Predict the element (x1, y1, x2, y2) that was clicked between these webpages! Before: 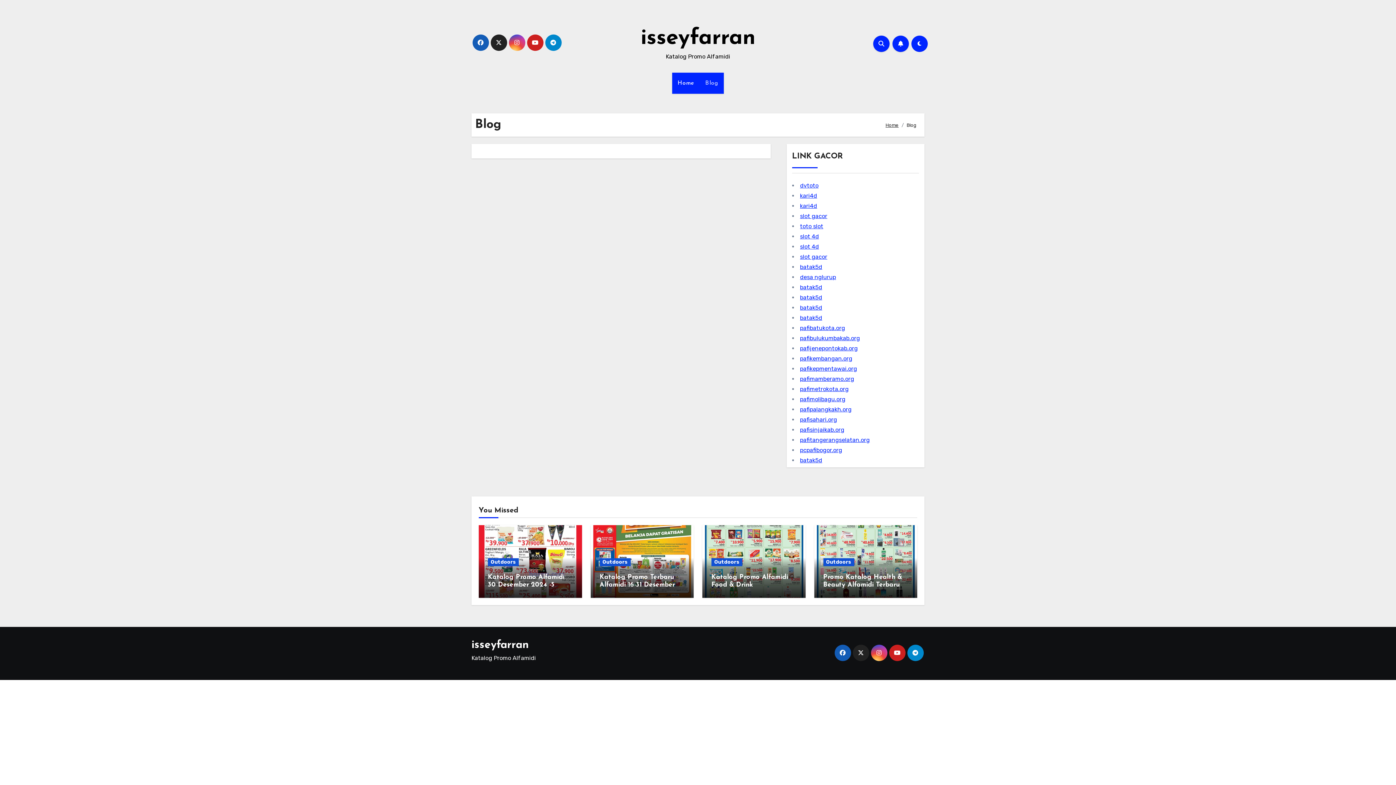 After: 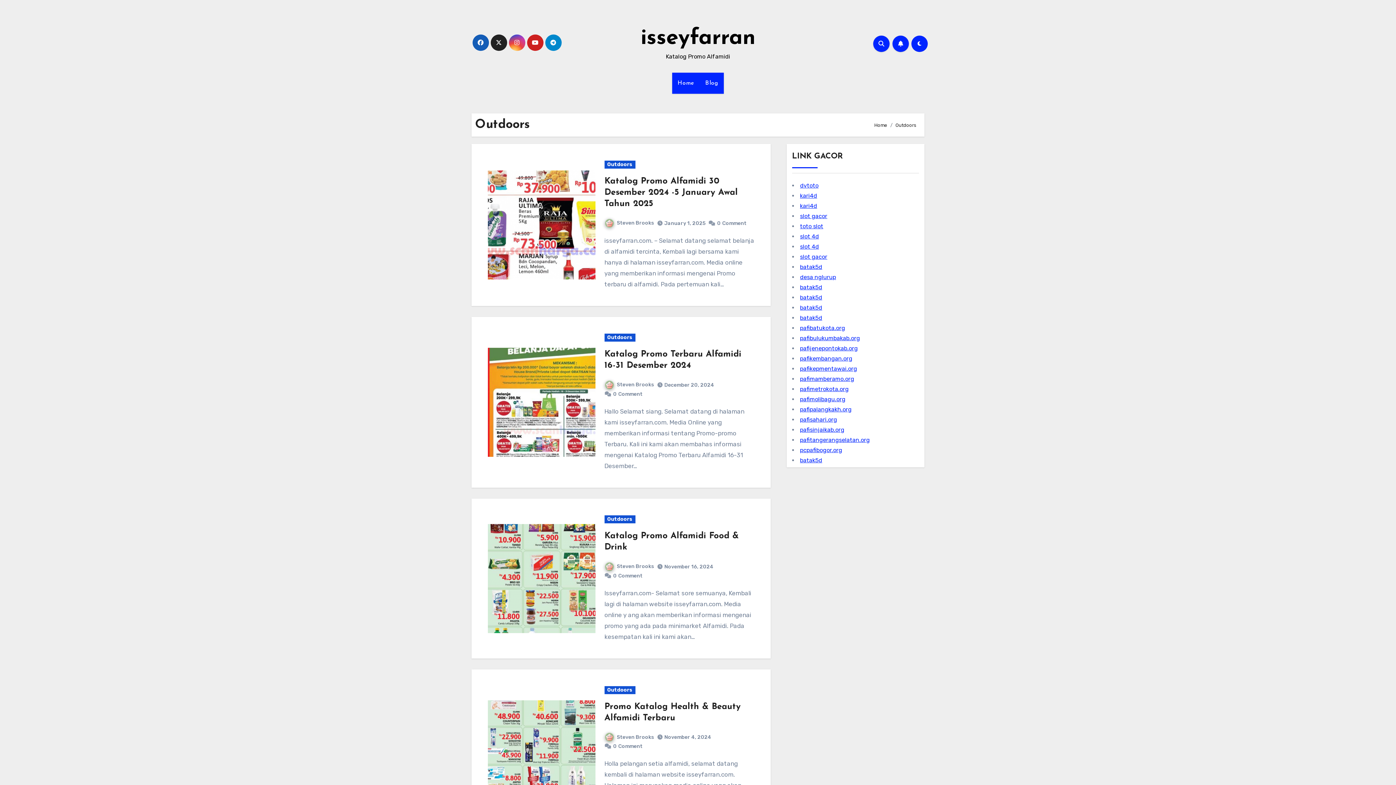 Action: label: Outdoors bbox: (599, 558, 630, 566)